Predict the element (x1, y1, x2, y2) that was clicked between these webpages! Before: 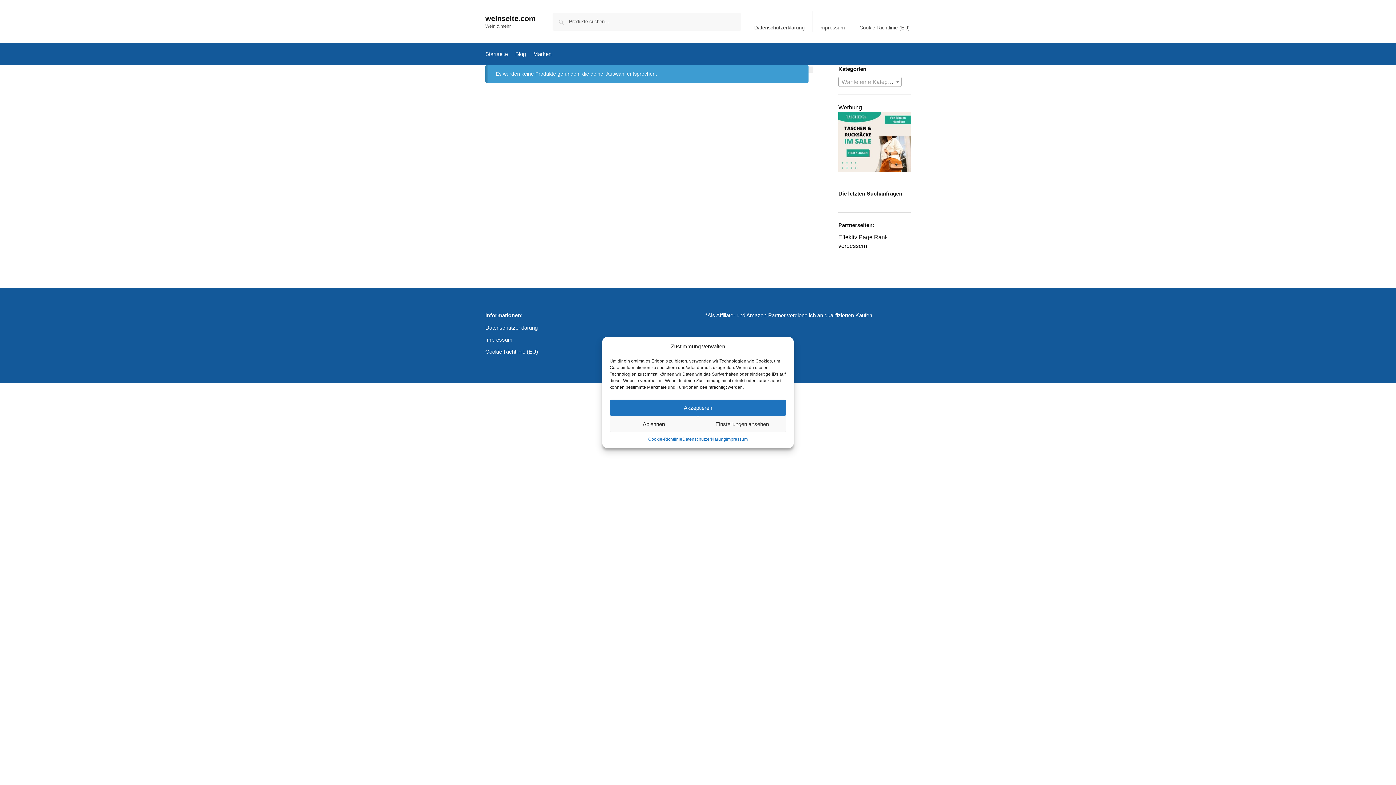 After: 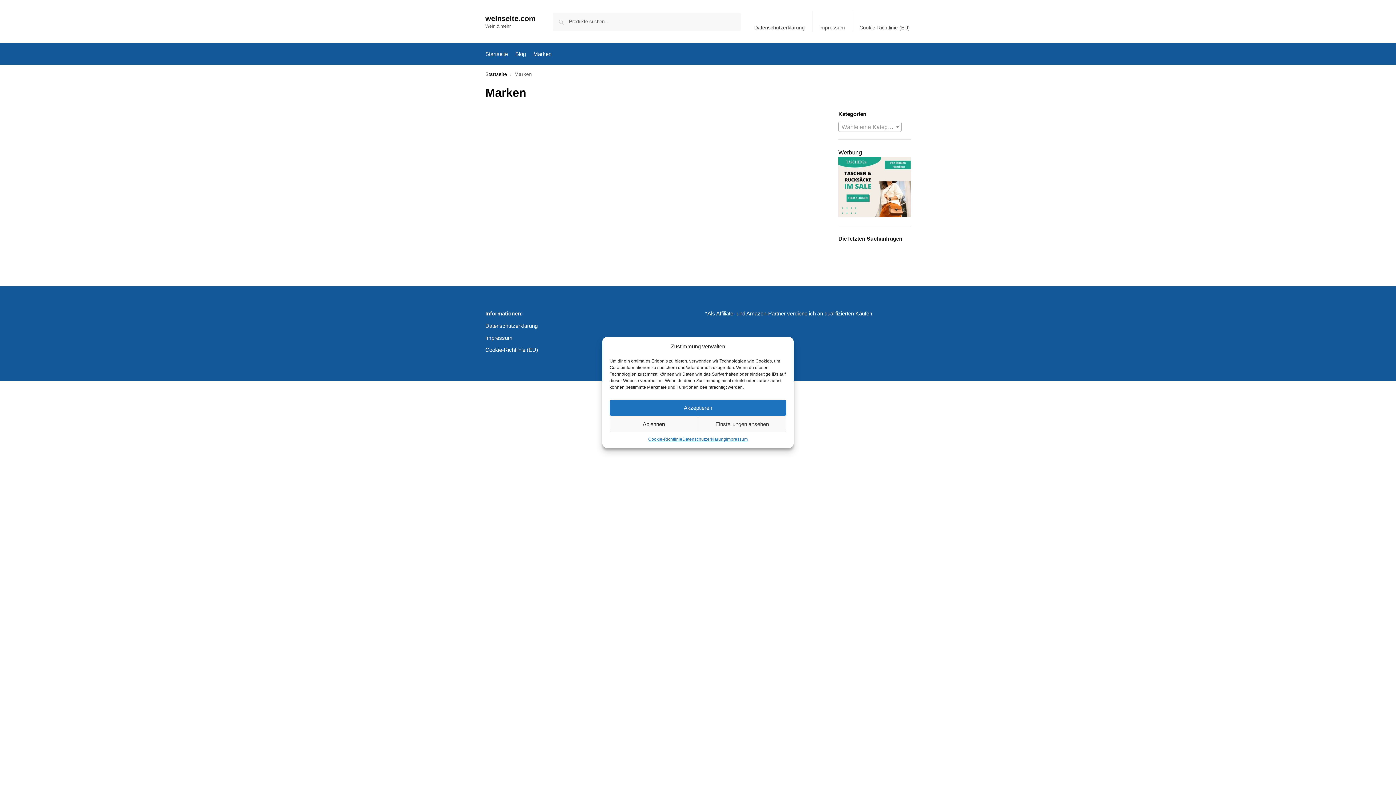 Action: bbox: (530, 43, 554, 65) label: Marken